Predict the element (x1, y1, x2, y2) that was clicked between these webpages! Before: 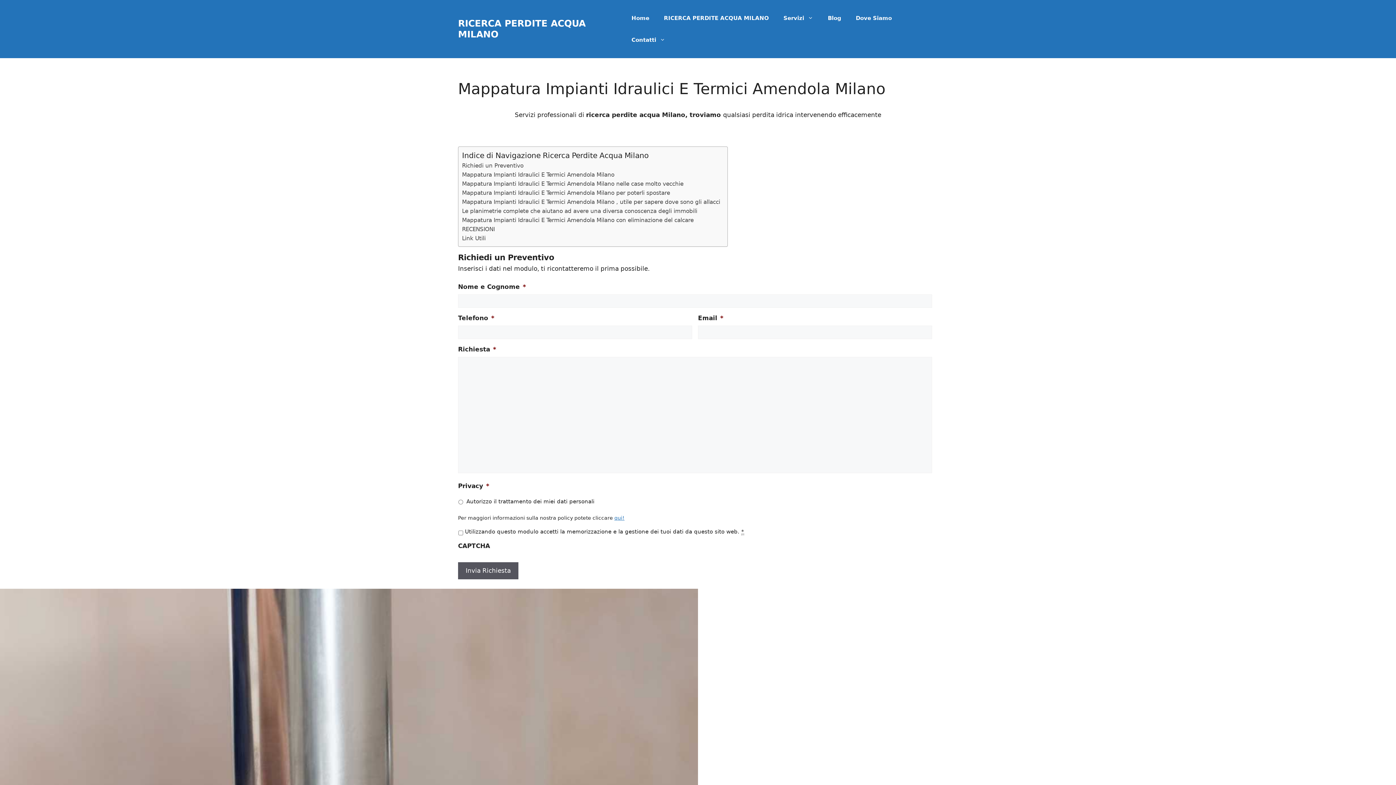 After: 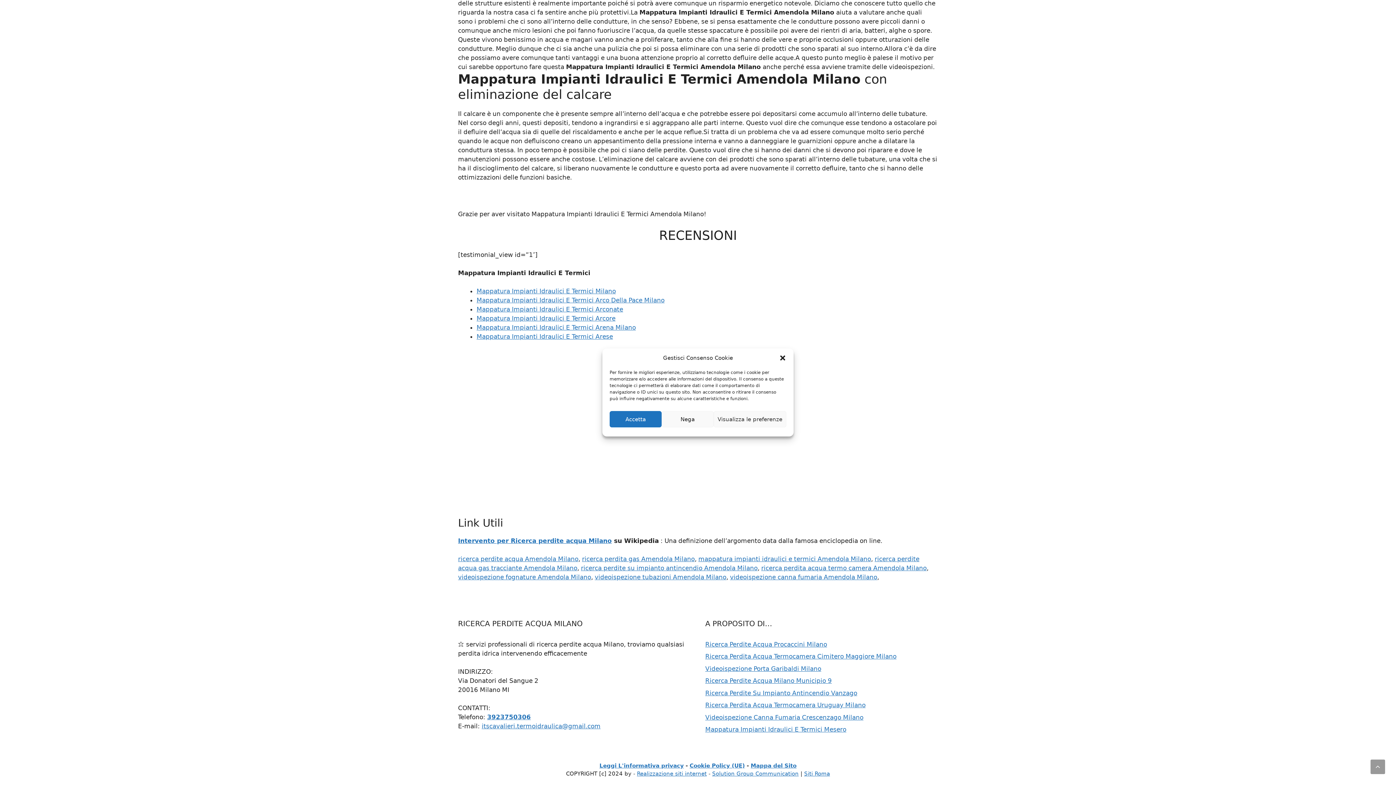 Action: label: RECENSIONI bbox: (462, 224, 494, 233)